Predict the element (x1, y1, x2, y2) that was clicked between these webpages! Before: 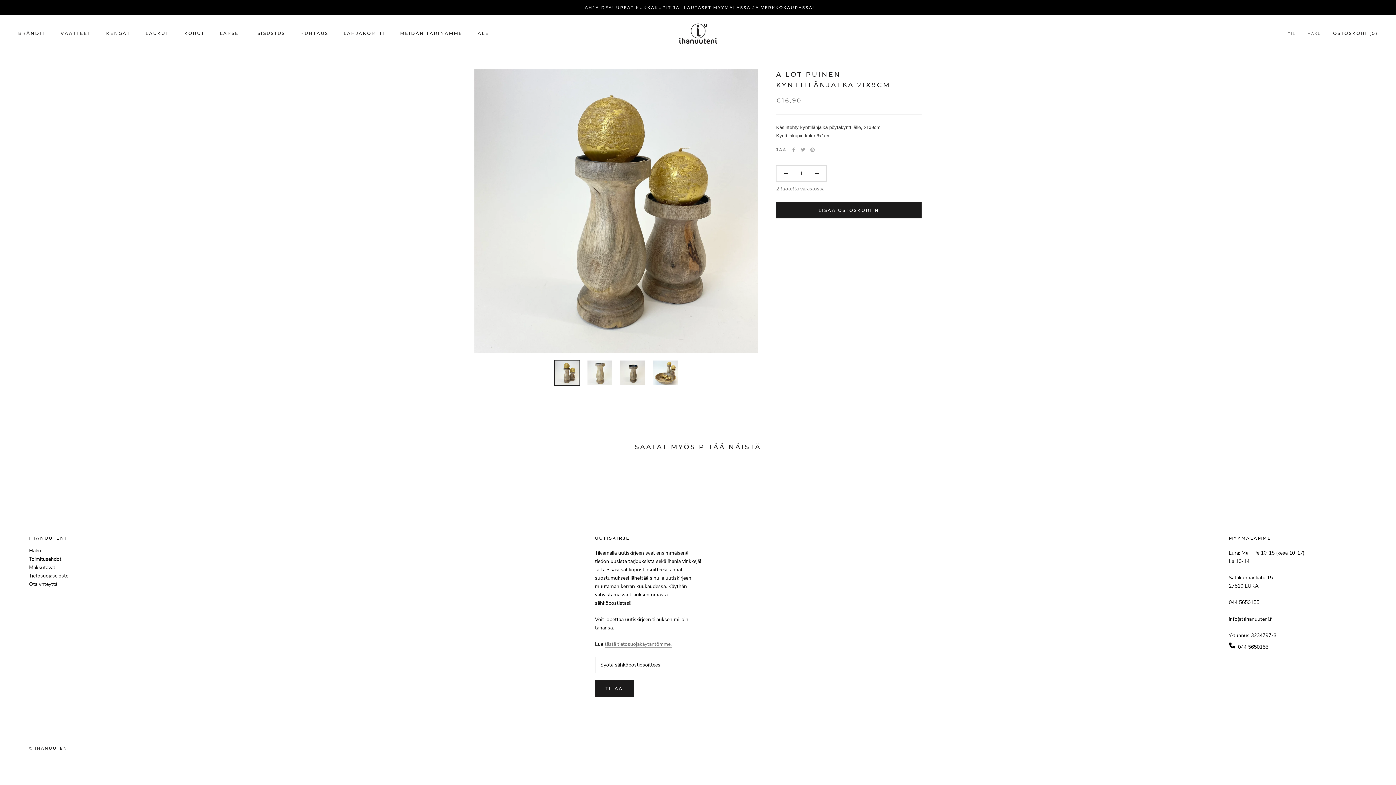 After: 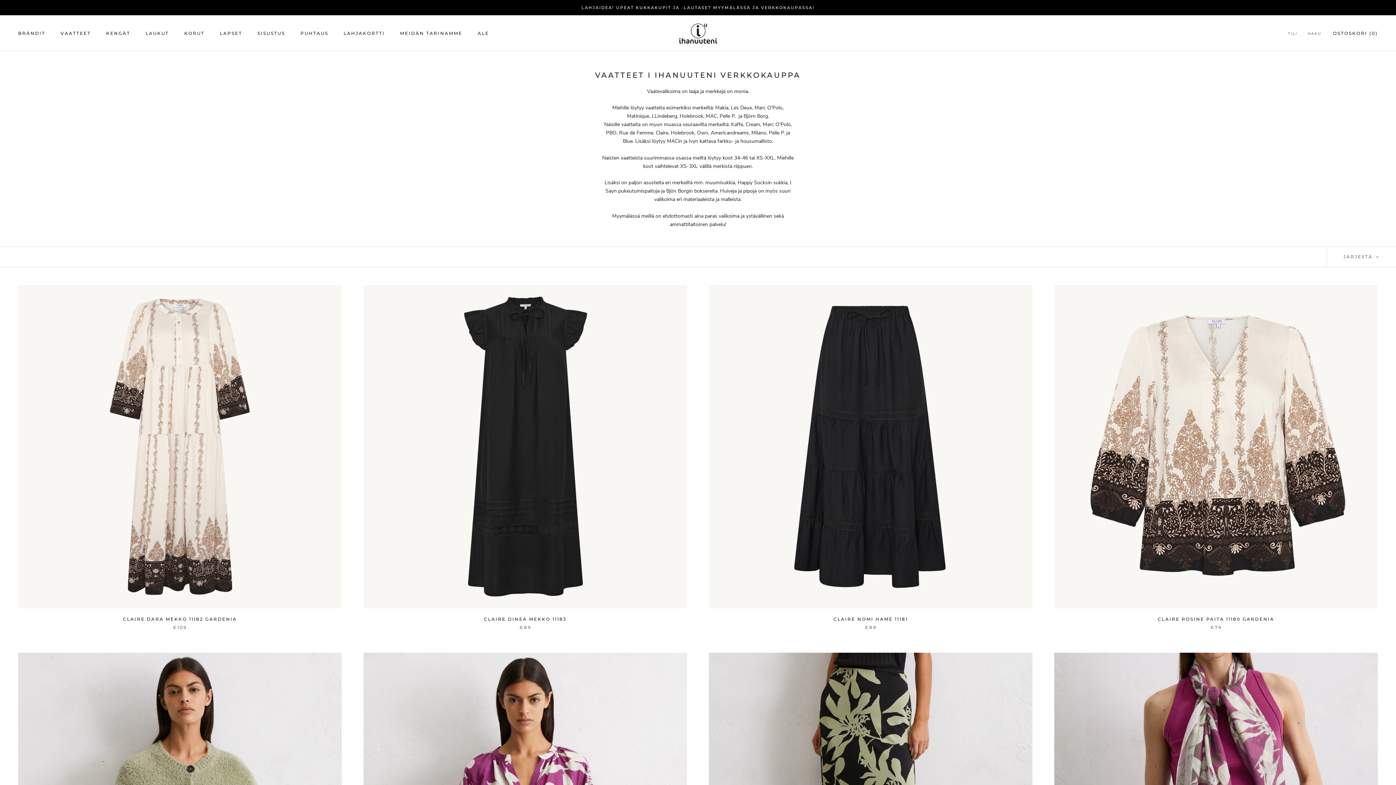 Action: label: VAATTEET
VAATTEET bbox: (60, 30, 90, 35)